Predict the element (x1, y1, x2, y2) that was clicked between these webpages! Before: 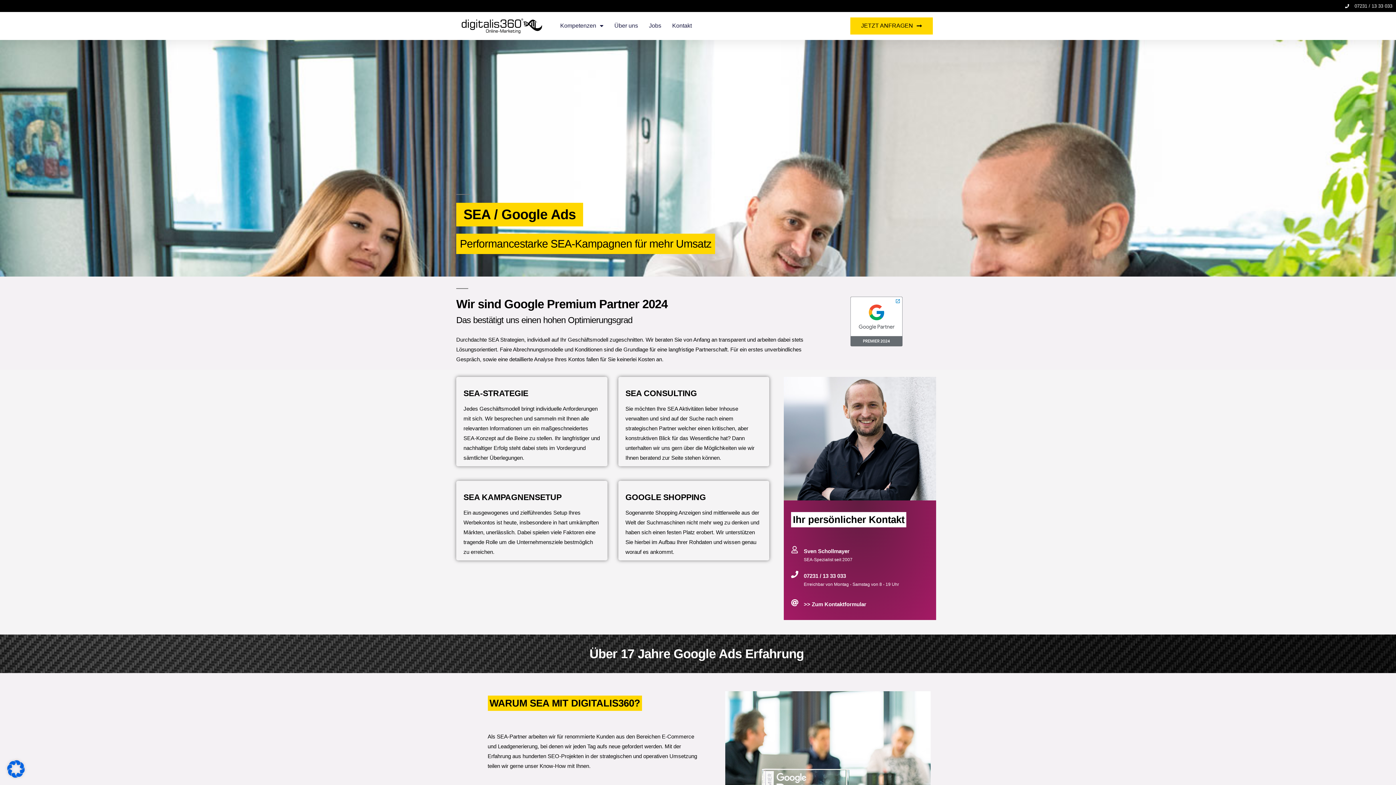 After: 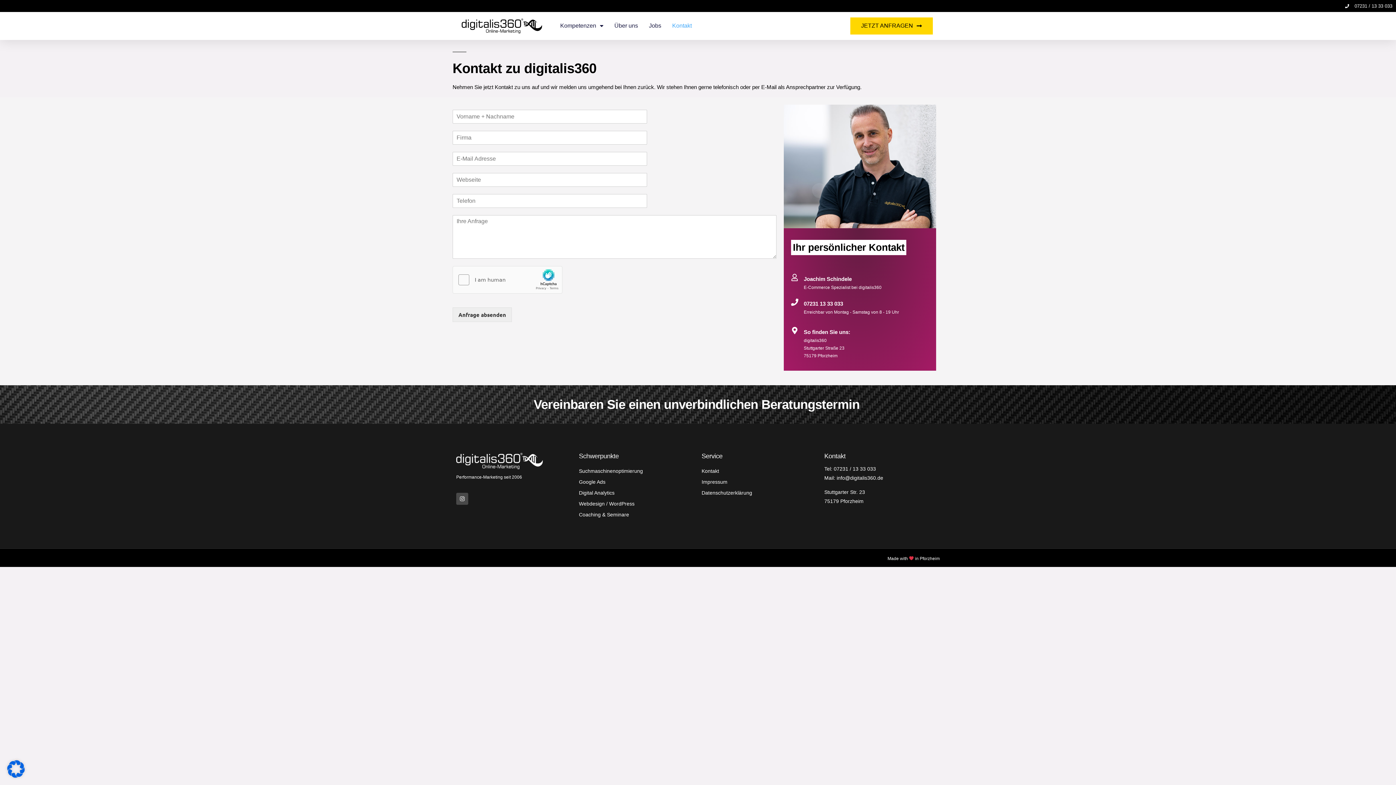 Action: bbox: (791, 599, 798, 607)